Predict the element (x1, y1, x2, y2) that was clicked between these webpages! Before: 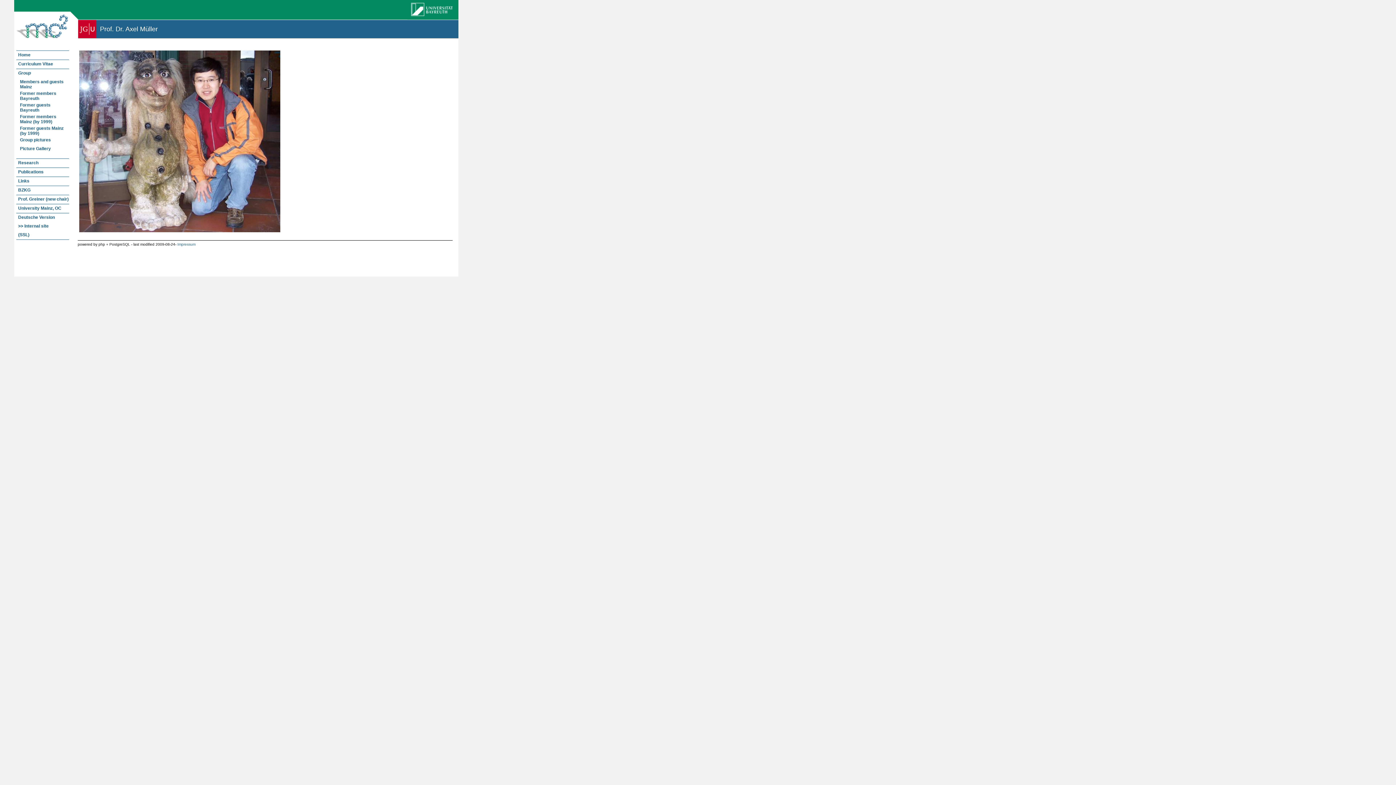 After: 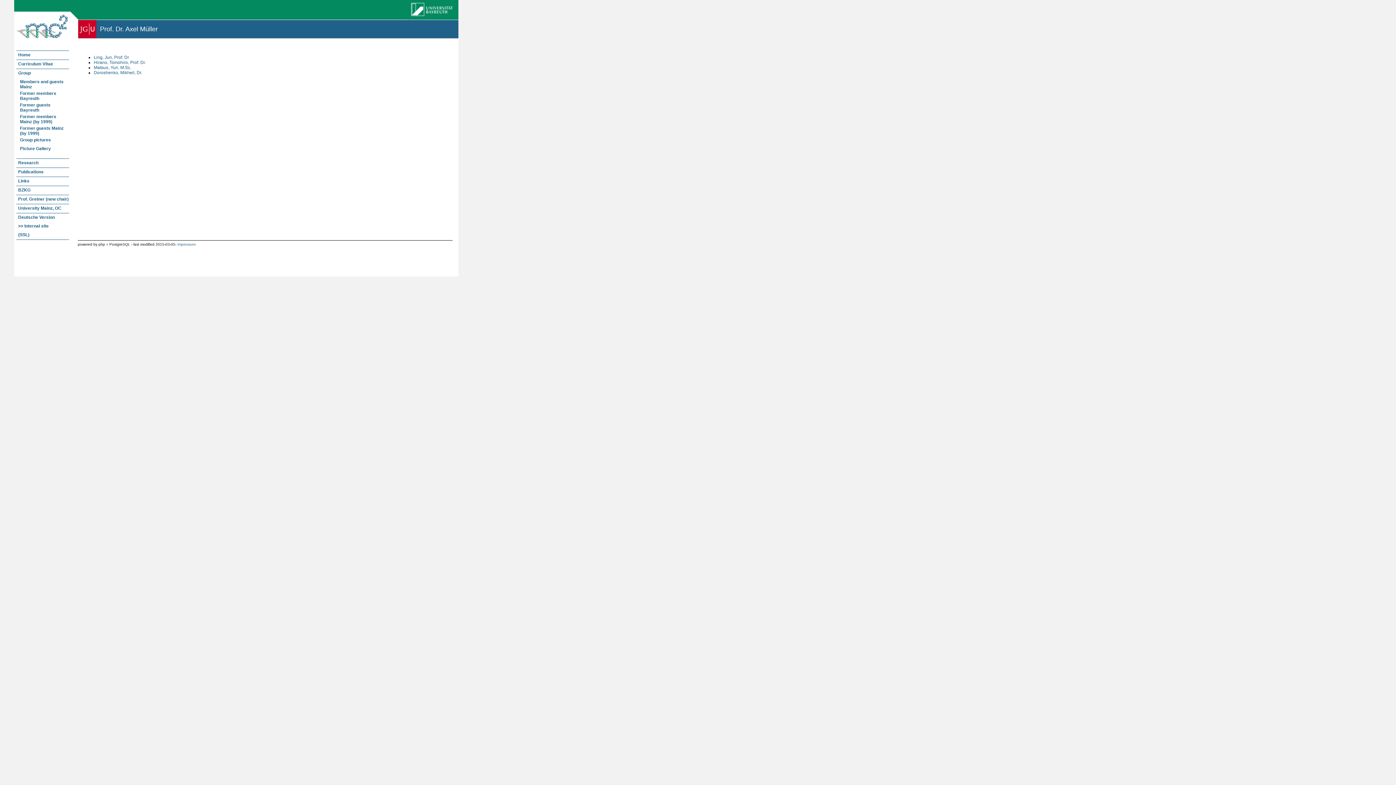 Action: bbox: (16, 77, 69, 89) label: Members and guests Mainz